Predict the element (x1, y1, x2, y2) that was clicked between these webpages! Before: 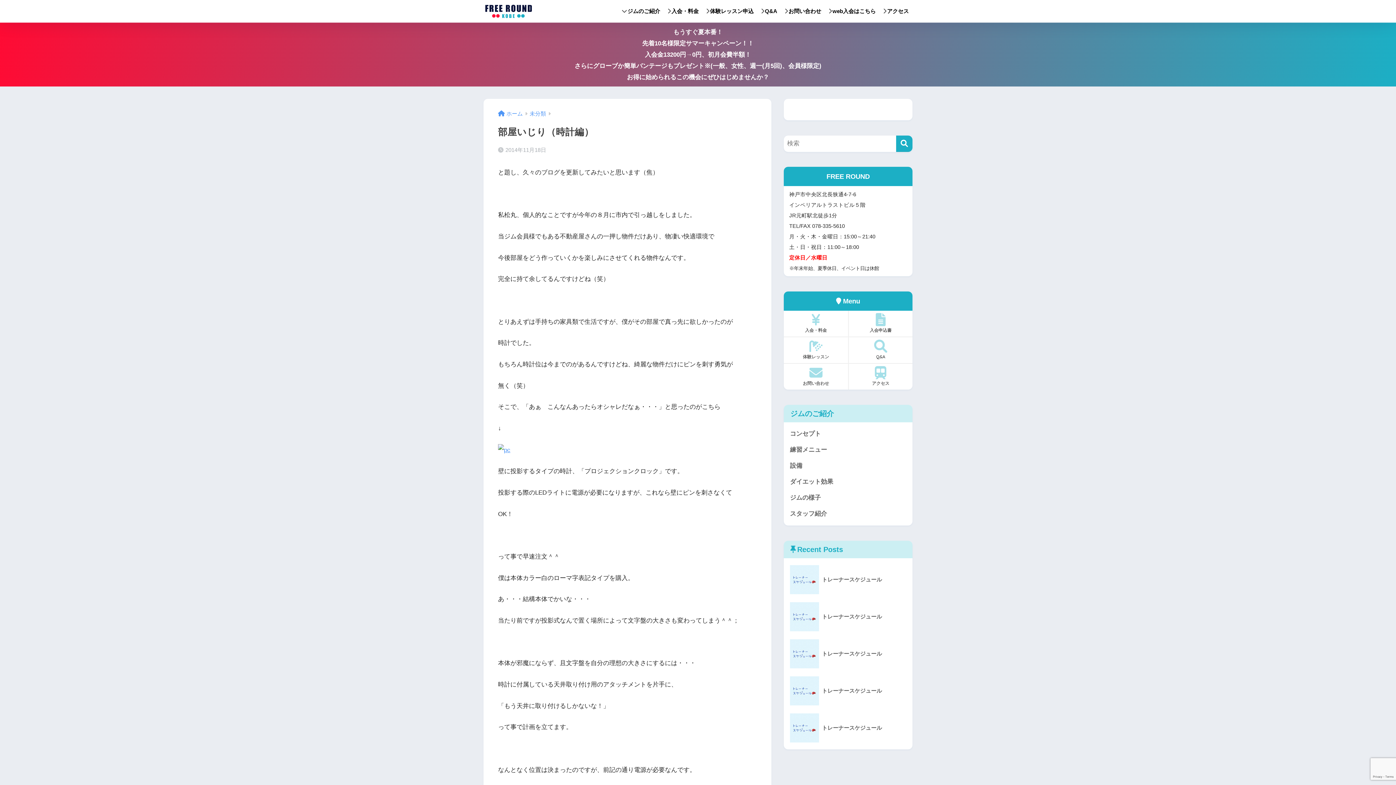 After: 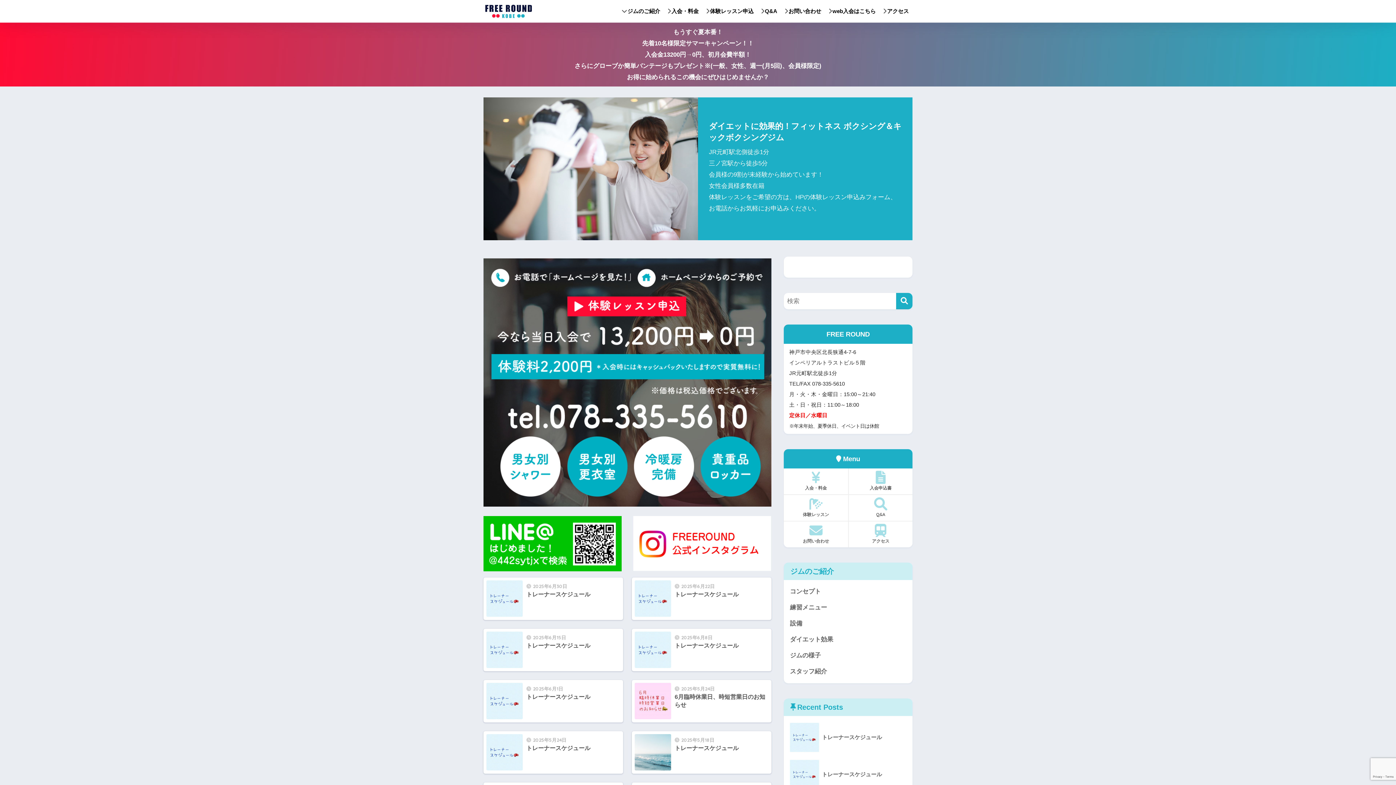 Action: label: ホーム bbox: (498, 110, 522, 116)